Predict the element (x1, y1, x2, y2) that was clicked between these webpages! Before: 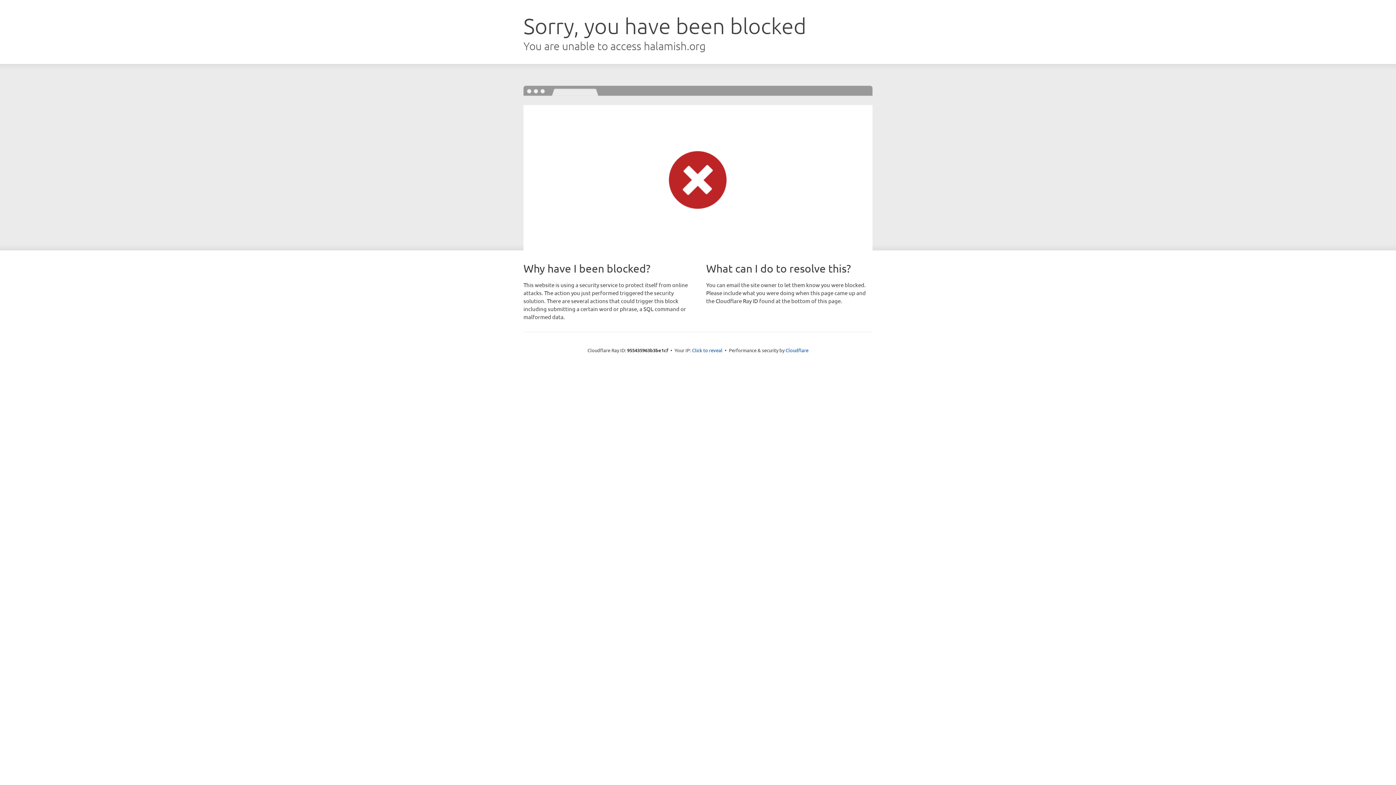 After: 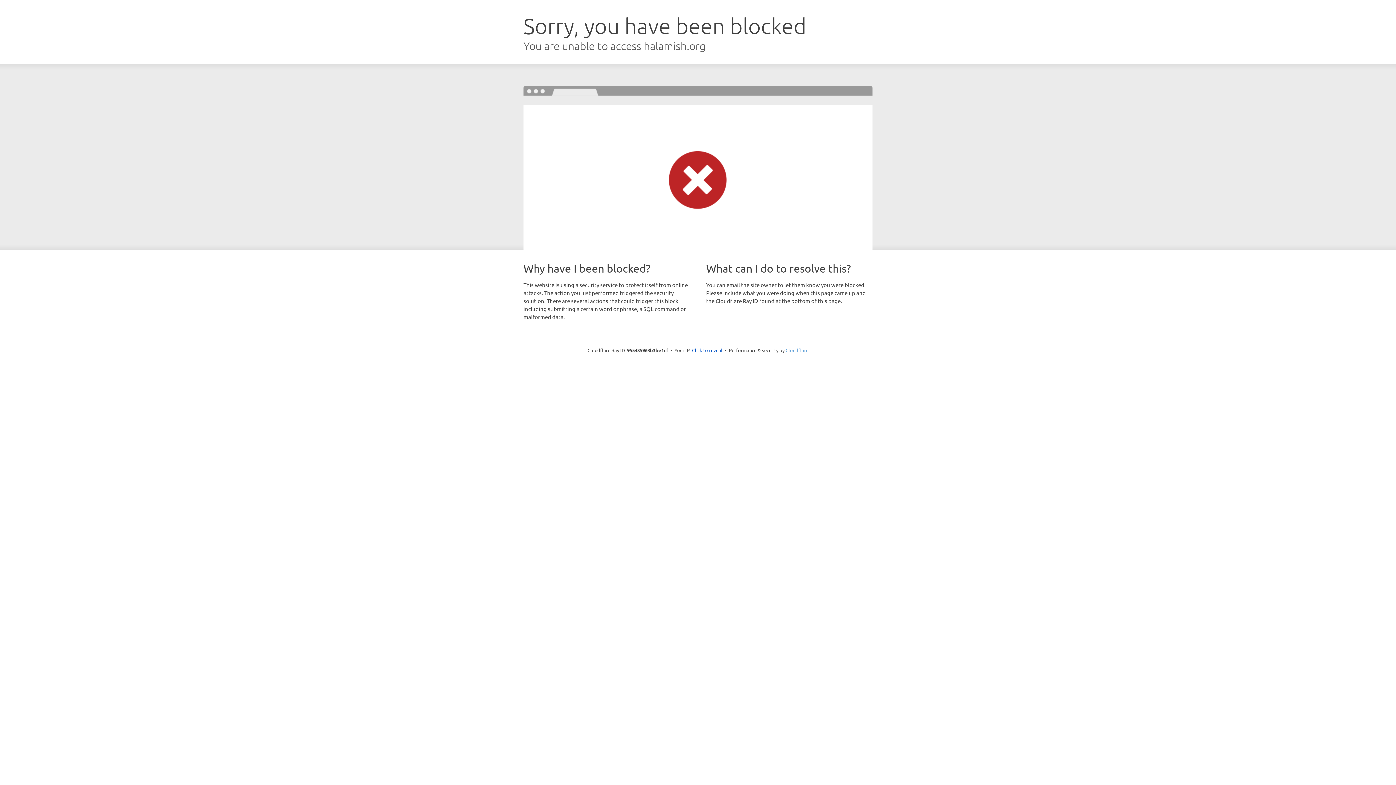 Action: label: Cloudflare bbox: (785, 347, 808, 353)